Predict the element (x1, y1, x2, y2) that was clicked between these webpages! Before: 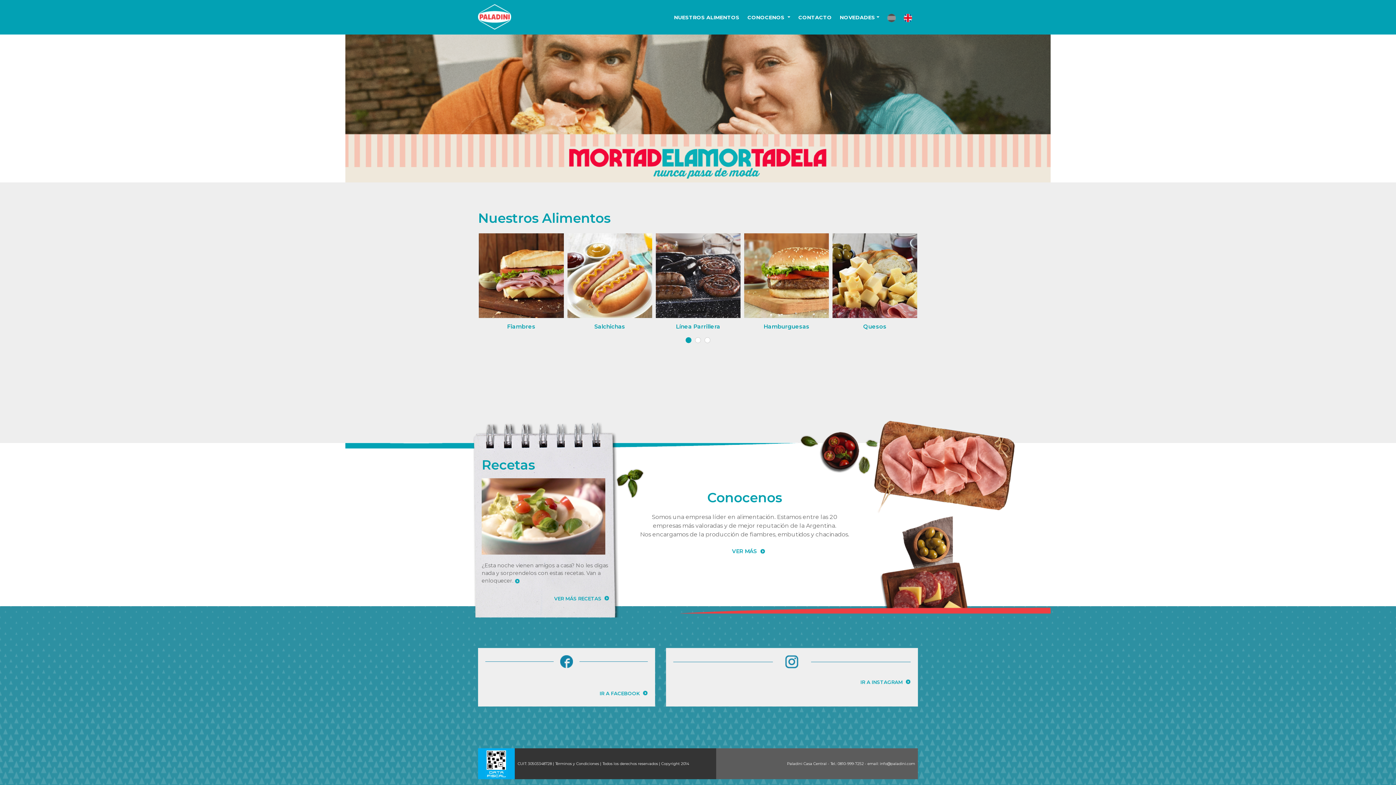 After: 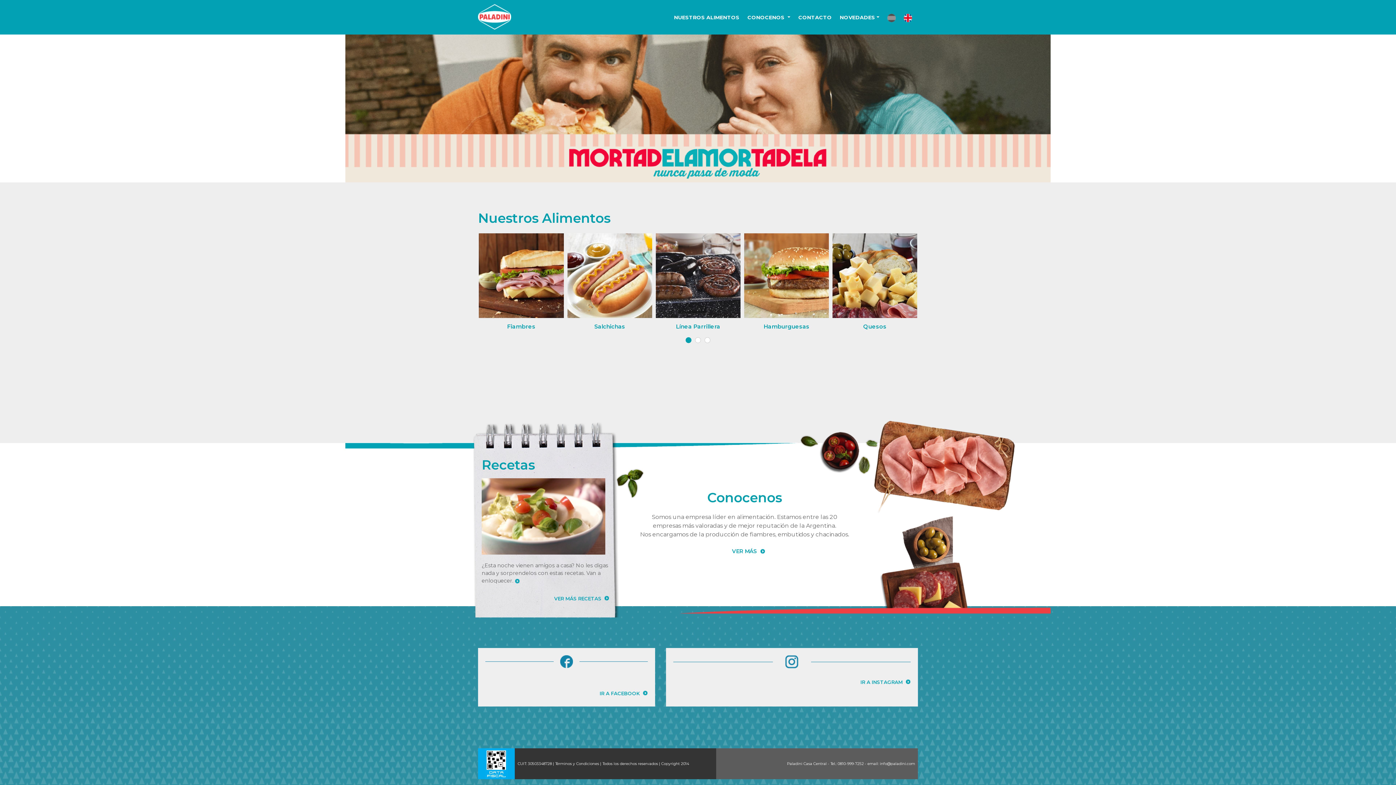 Action: bbox: (685, 337, 691, 343)